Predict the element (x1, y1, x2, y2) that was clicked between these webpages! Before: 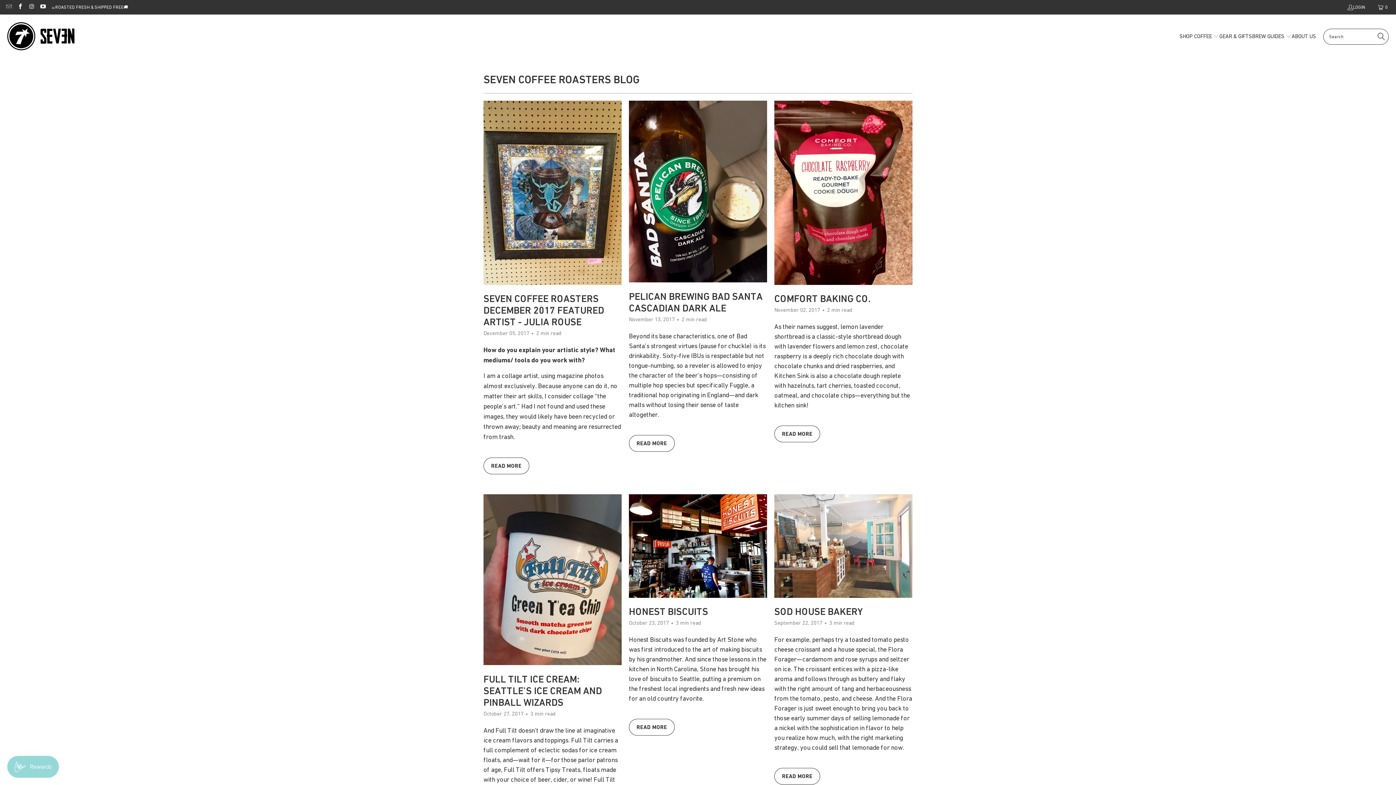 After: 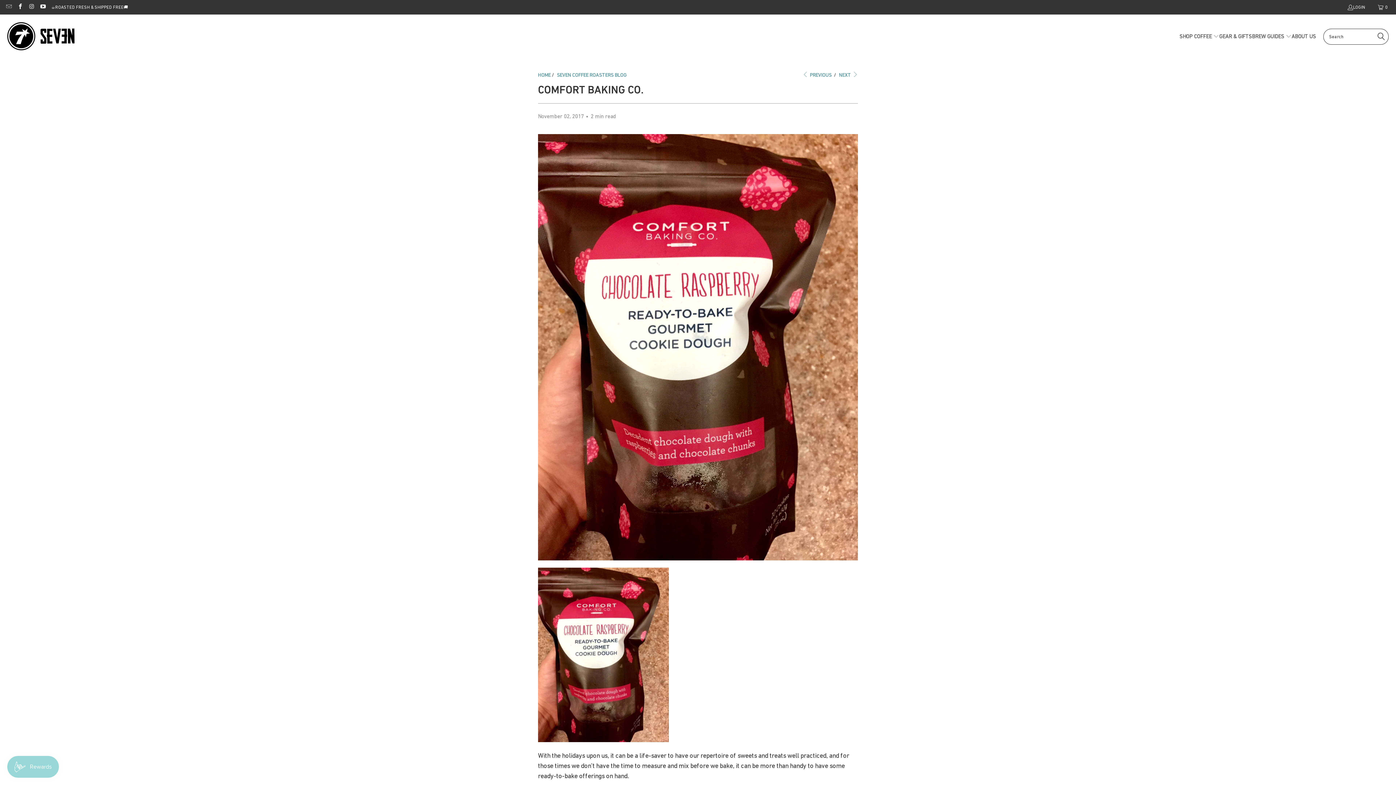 Action: label: READ MORE bbox: (774, 425, 820, 442)